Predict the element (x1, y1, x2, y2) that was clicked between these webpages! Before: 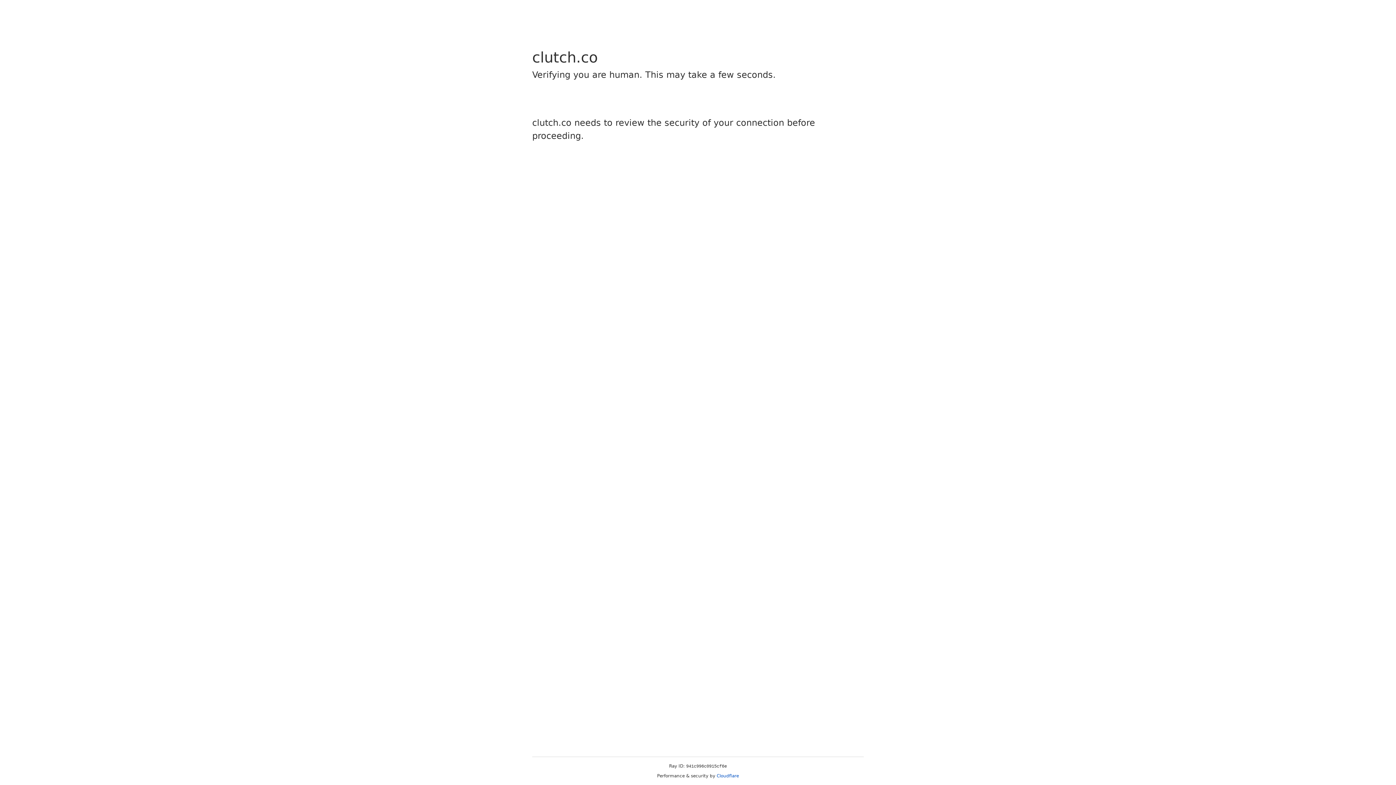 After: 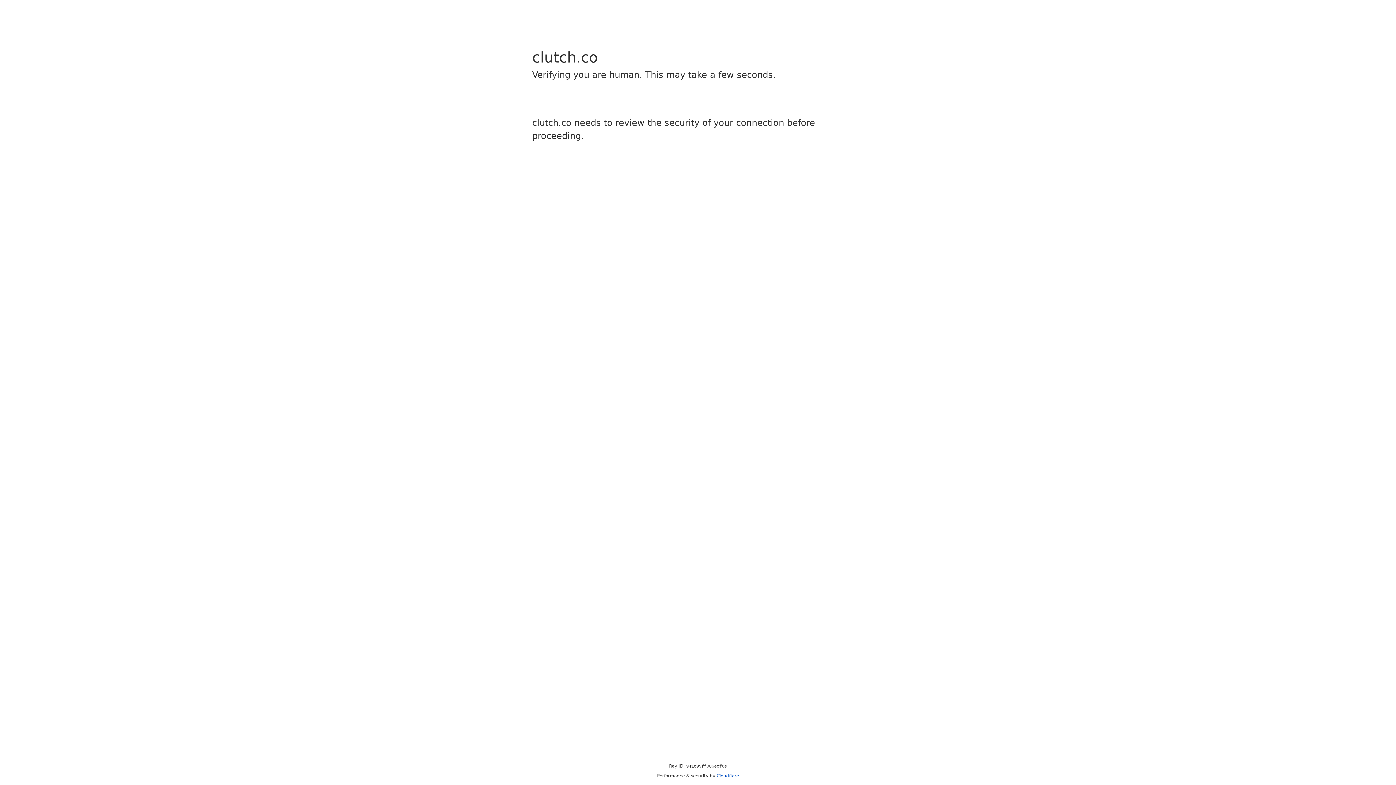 Action: bbox: (716, 773, 739, 778) label: Cloudflare